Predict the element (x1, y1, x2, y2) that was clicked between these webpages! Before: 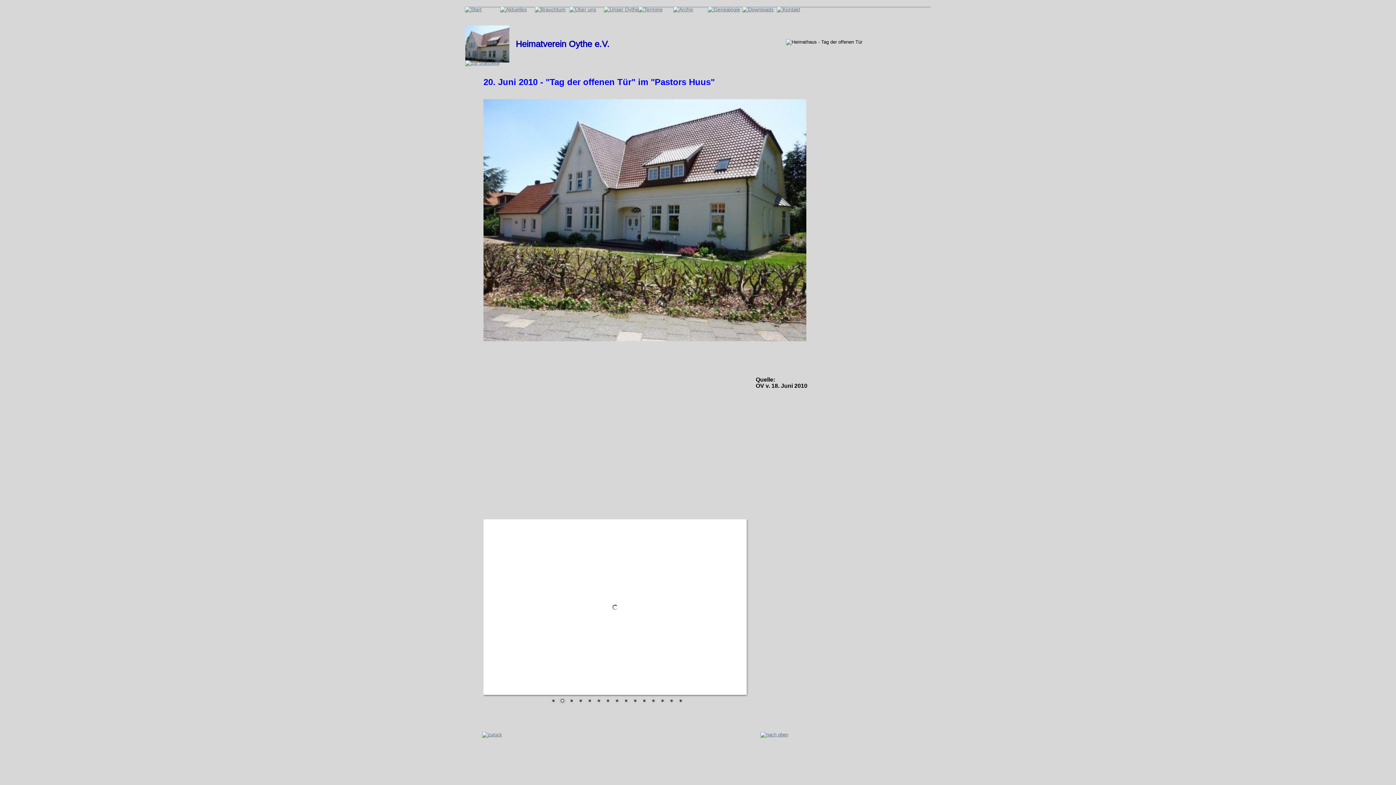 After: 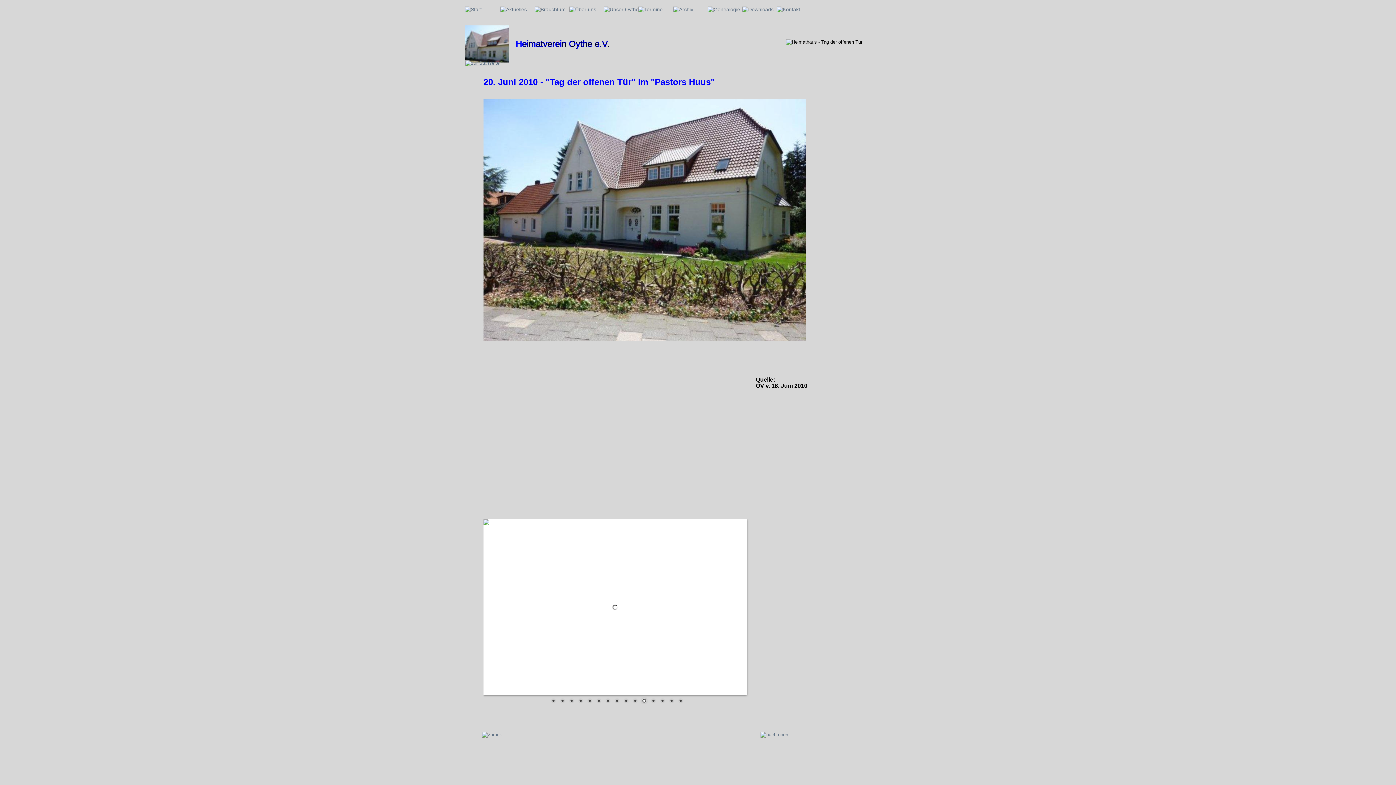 Action: label: 10 bbox: (631, 697, 639, 705)